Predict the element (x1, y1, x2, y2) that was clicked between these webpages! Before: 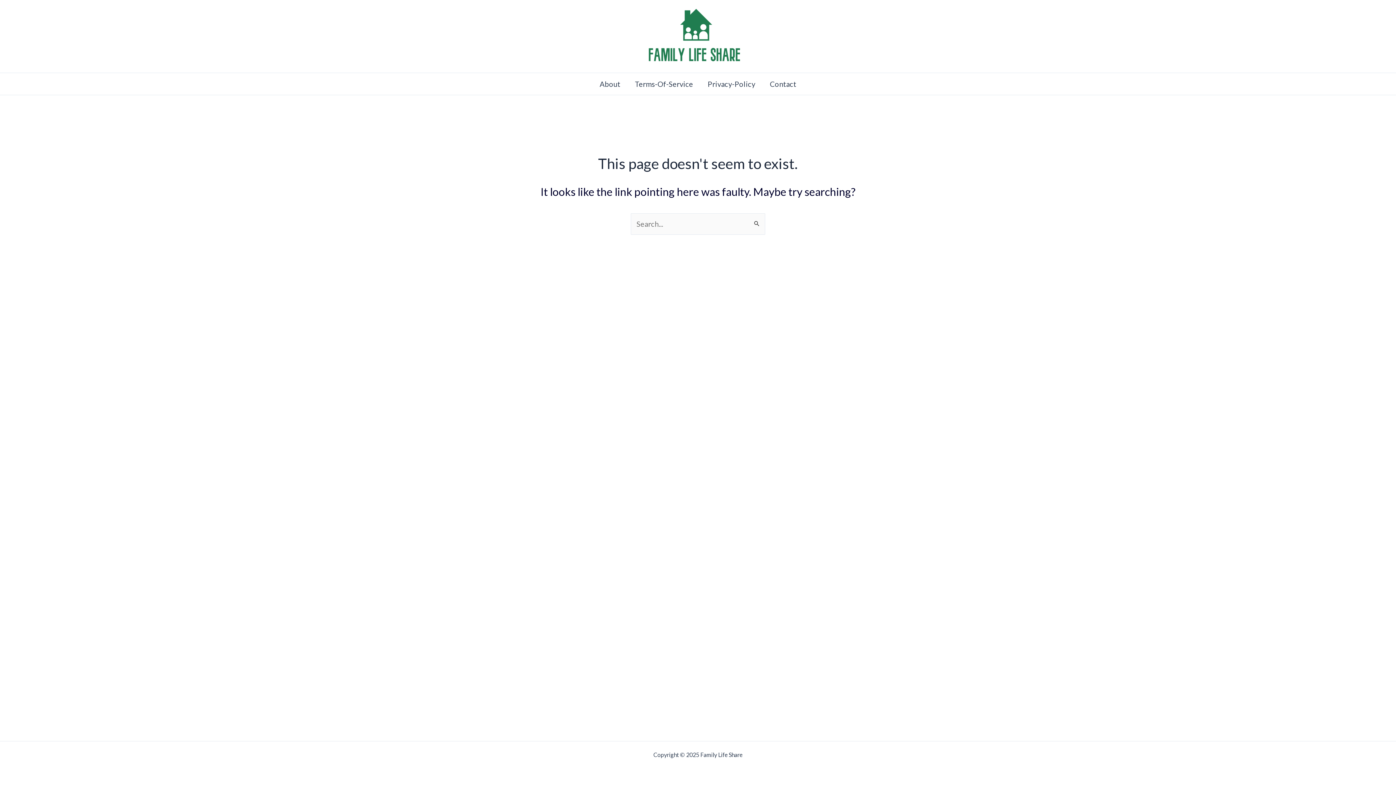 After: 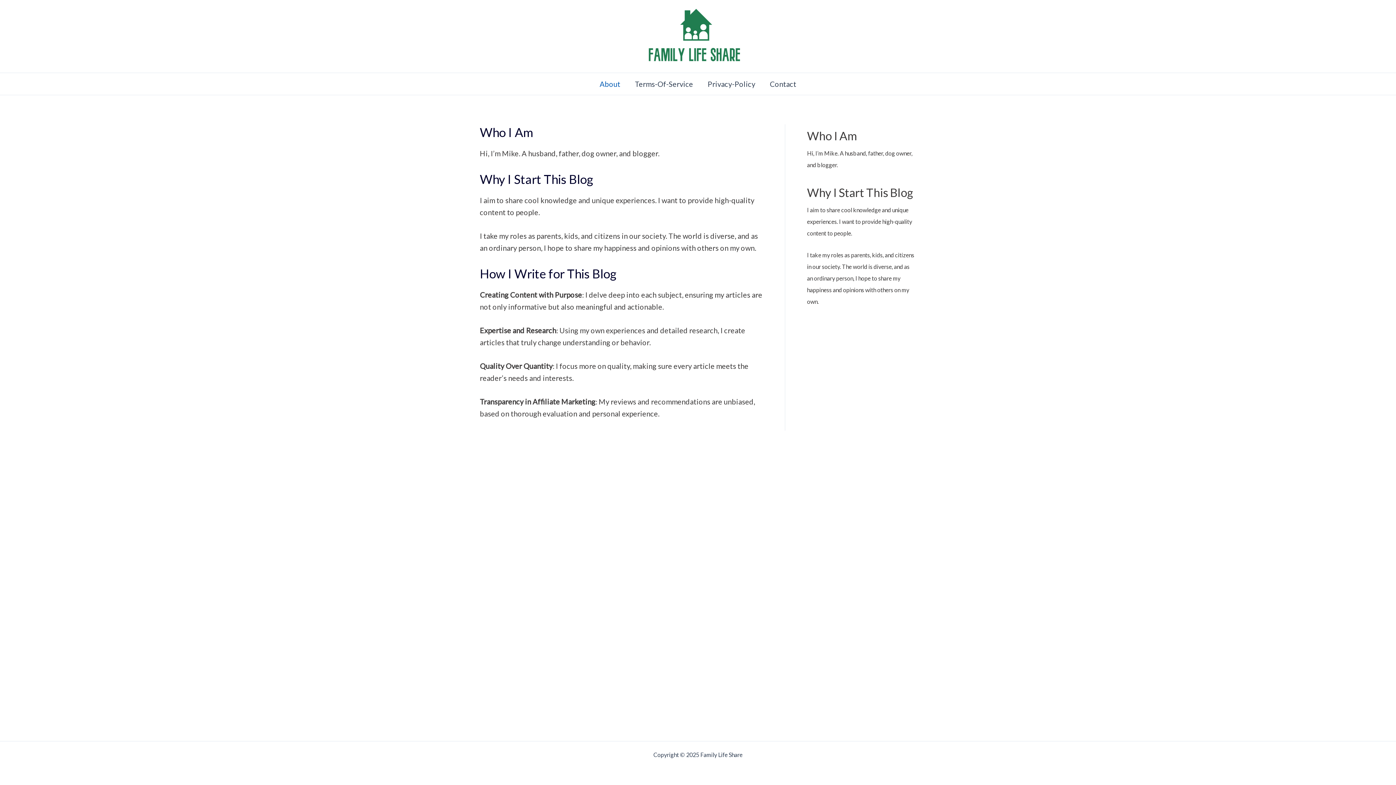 Action: bbox: (643, 31, 745, 39)